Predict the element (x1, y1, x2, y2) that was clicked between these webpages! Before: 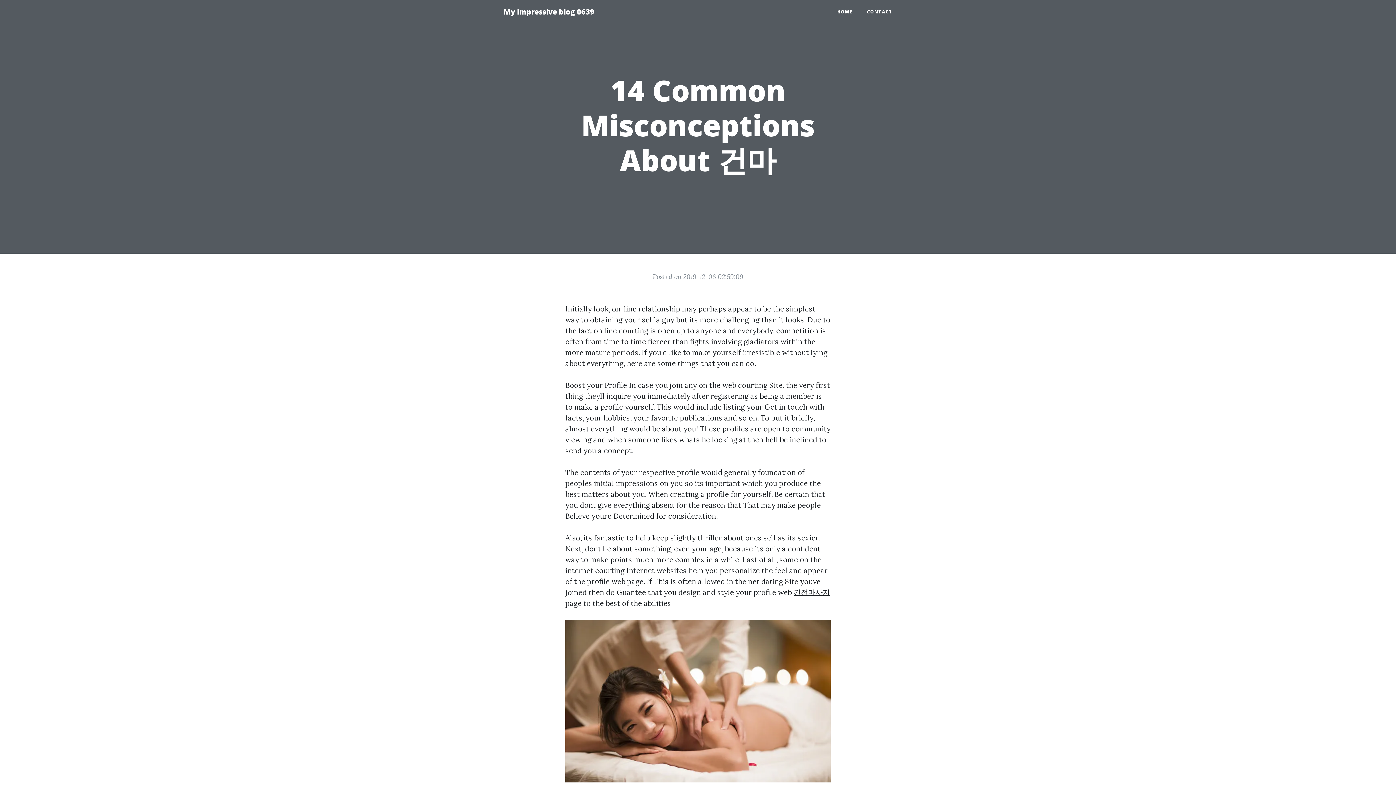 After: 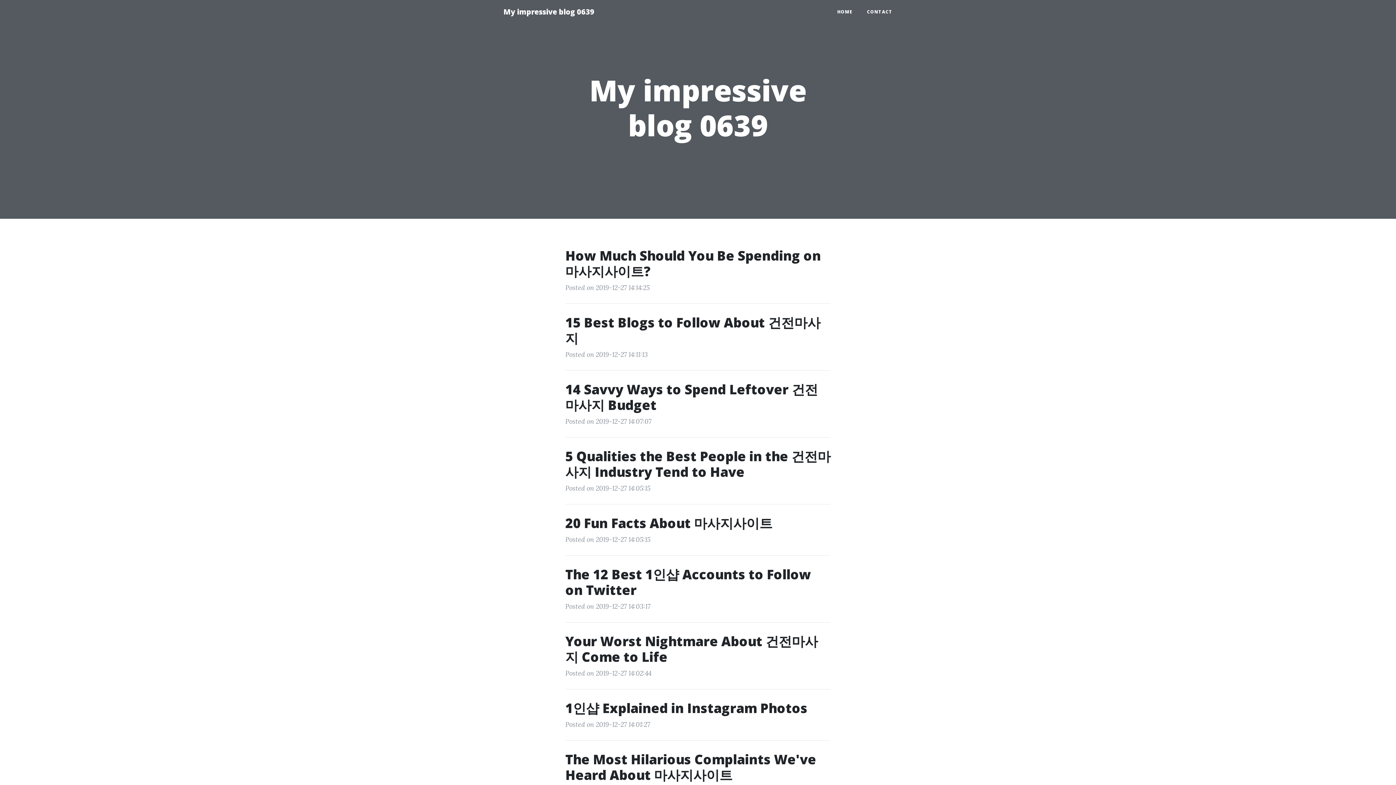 Action: label: HOME bbox: (830, 5, 860, 18)